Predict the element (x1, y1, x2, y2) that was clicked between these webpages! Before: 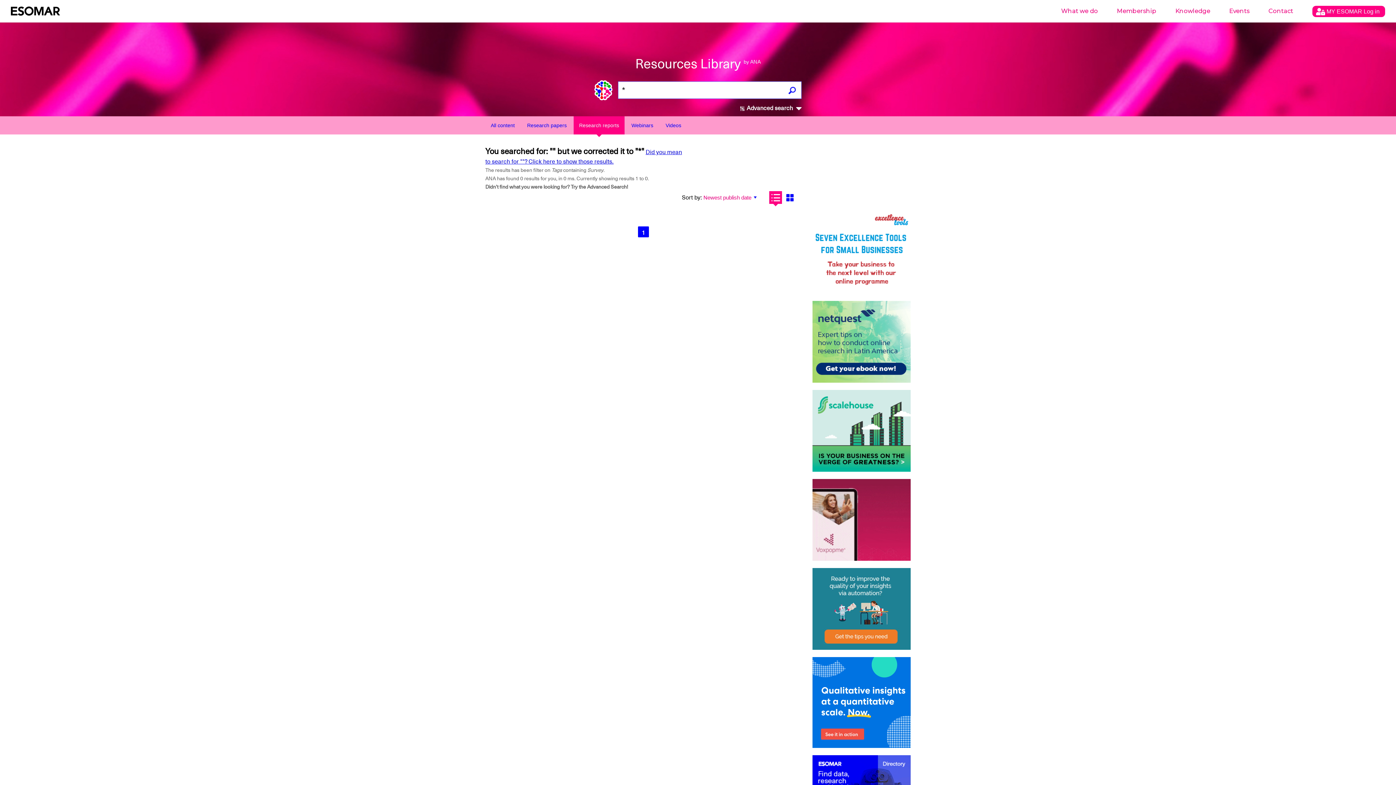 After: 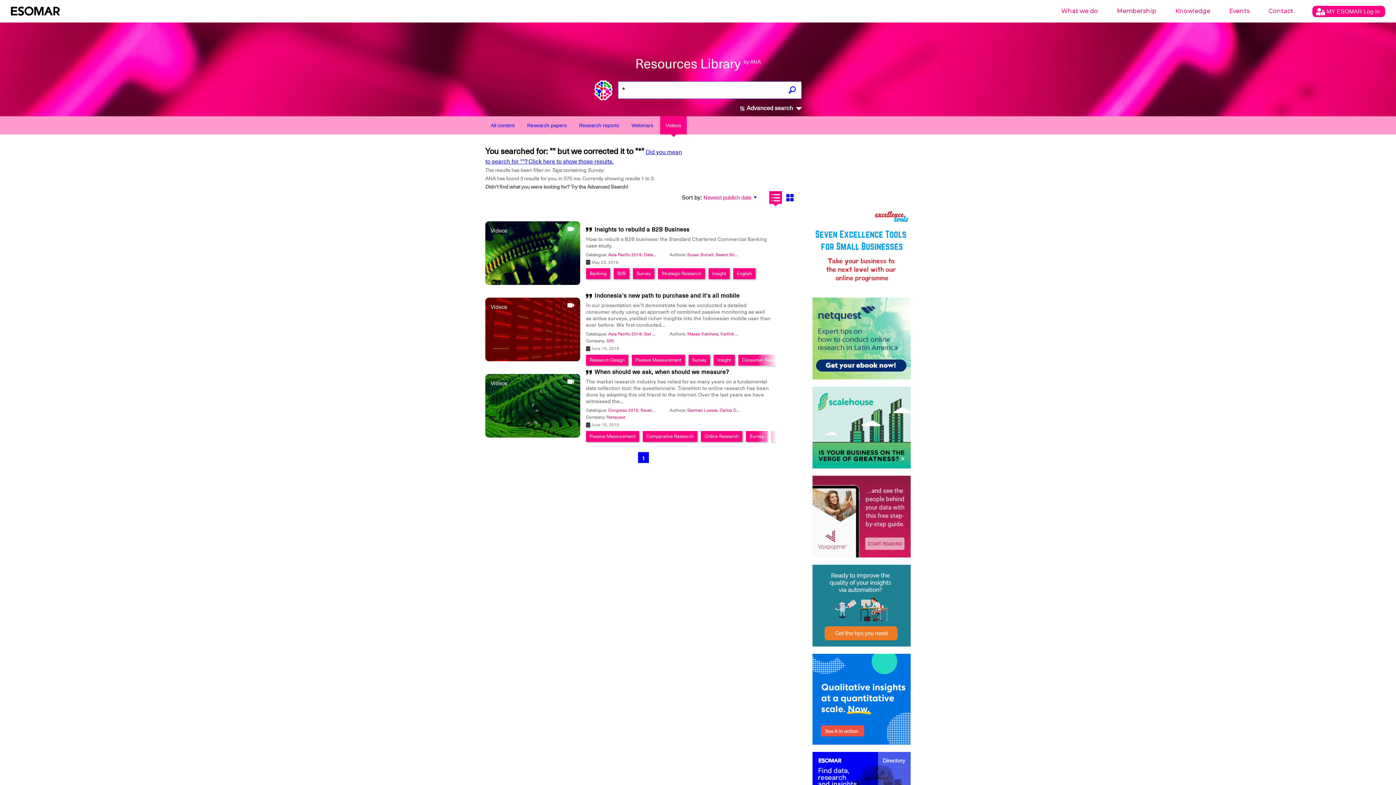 Action: bbox: (660, 121, 686, 129) label: Videos